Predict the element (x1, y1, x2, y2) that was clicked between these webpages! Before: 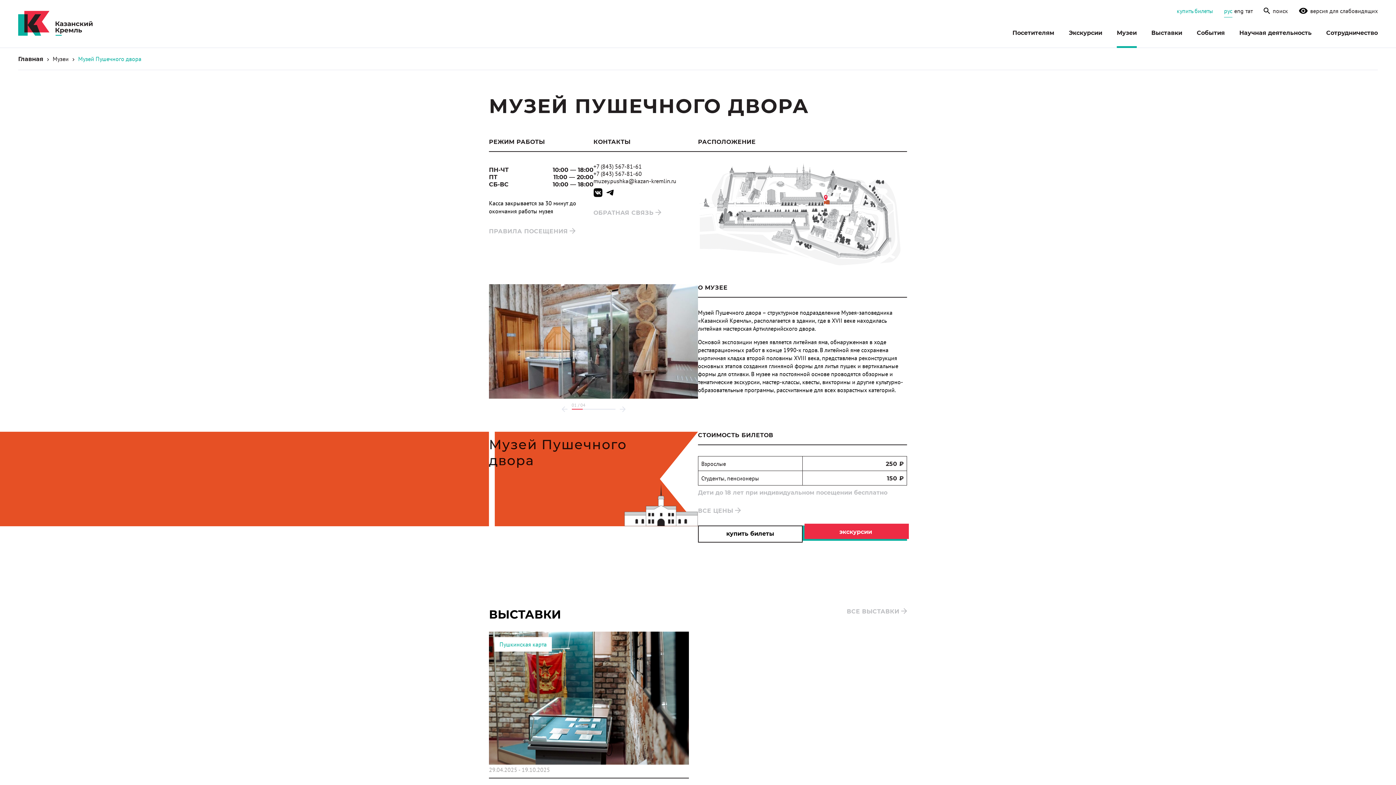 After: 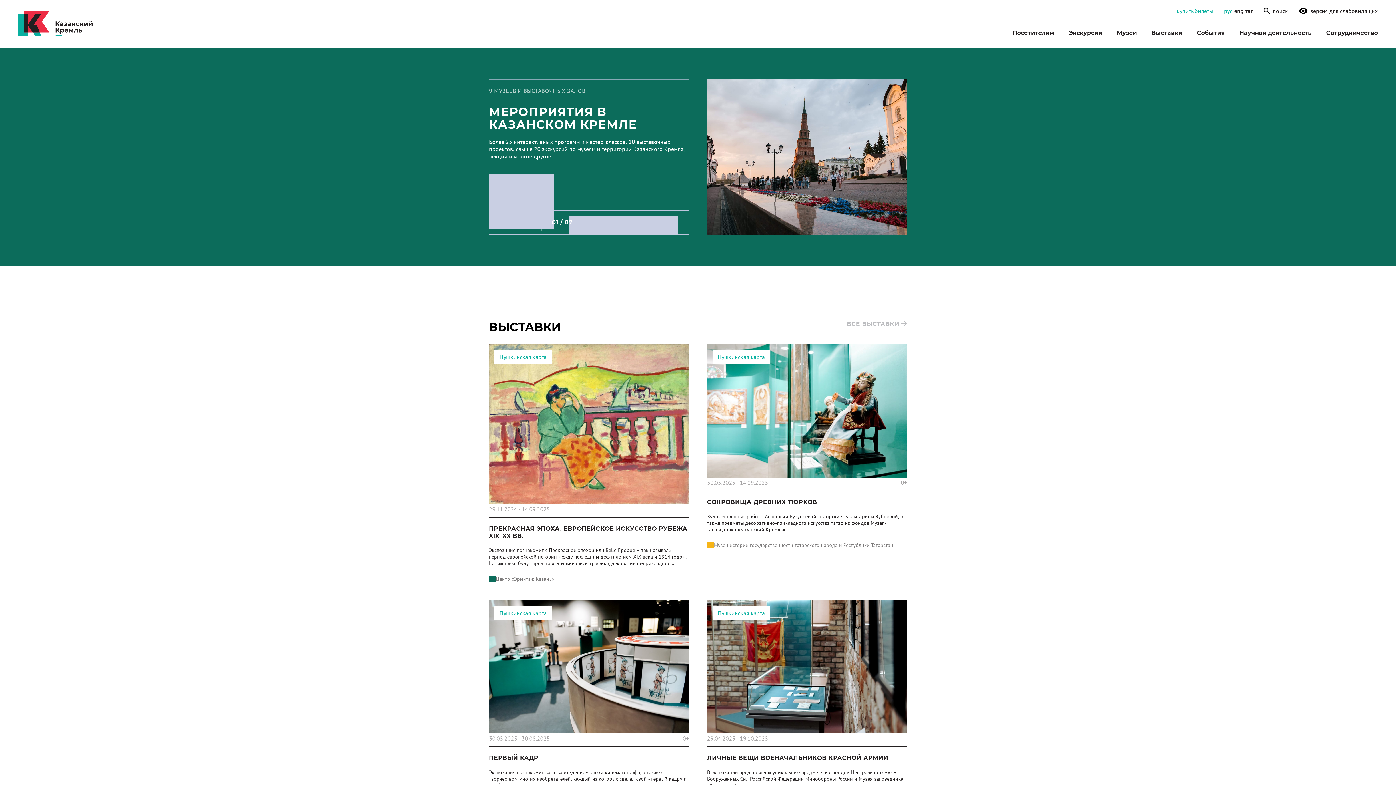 Action: bbox: (18, 10, 92, 47)